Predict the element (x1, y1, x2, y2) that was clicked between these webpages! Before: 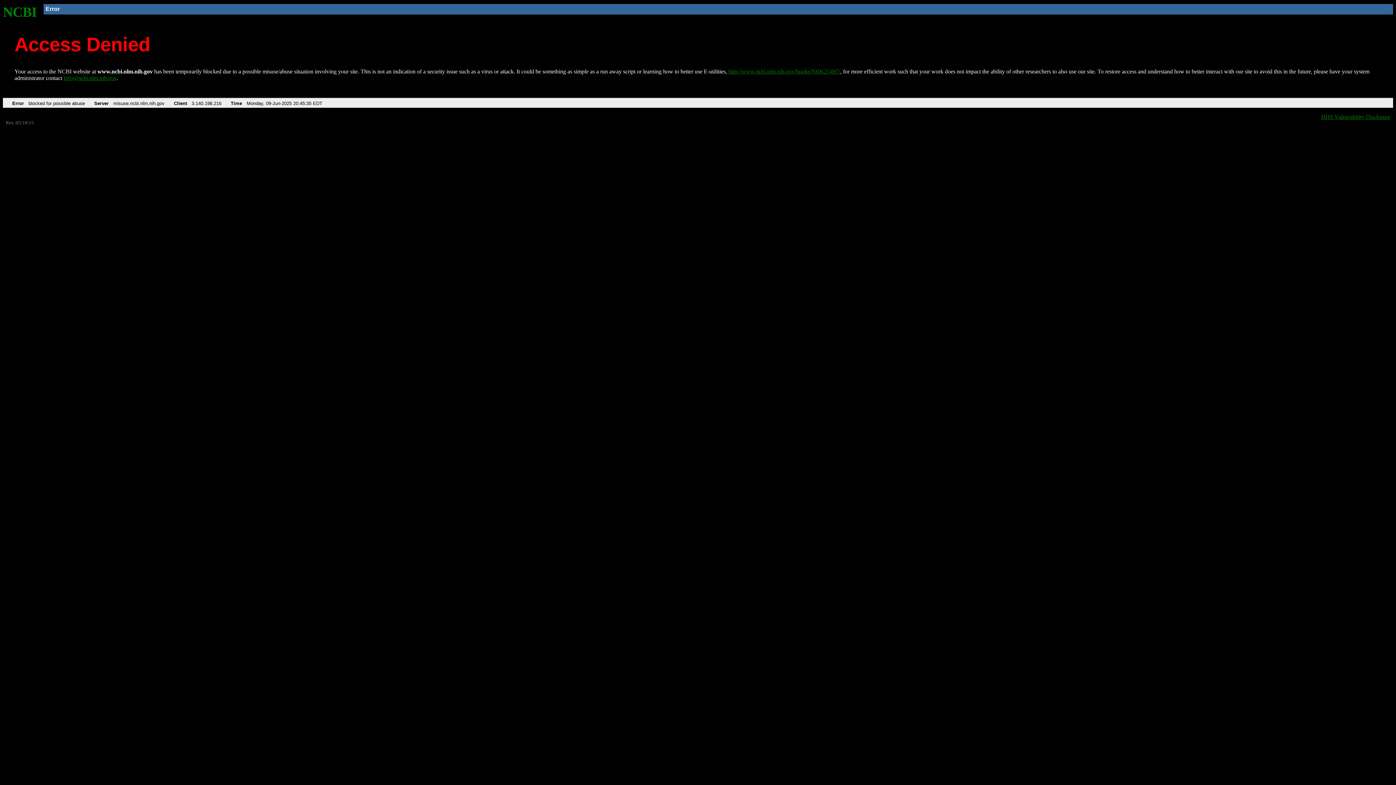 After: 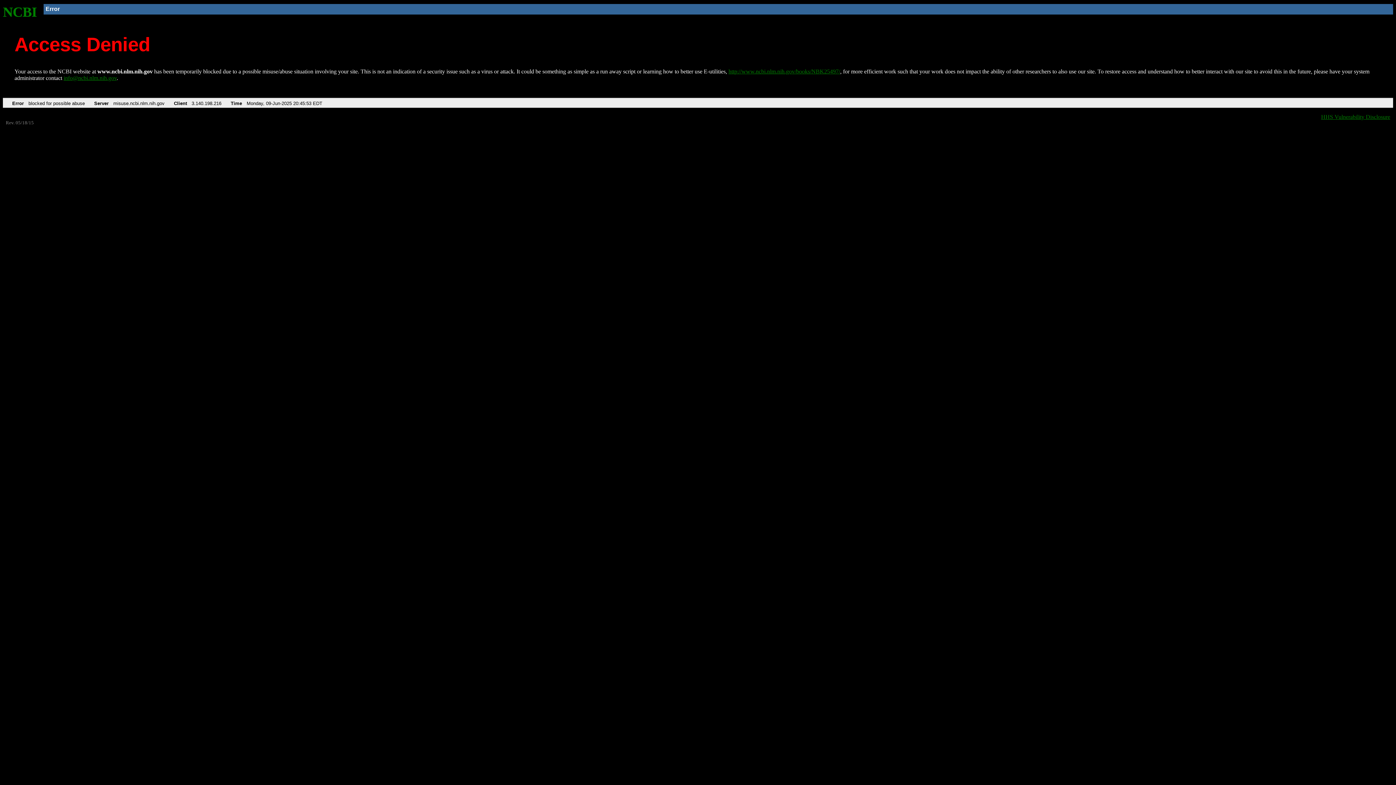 Action: bbox: (728, 68, 840, 74) label: http://www.ncbi.nlm.nih.gov/books/NBK25497/